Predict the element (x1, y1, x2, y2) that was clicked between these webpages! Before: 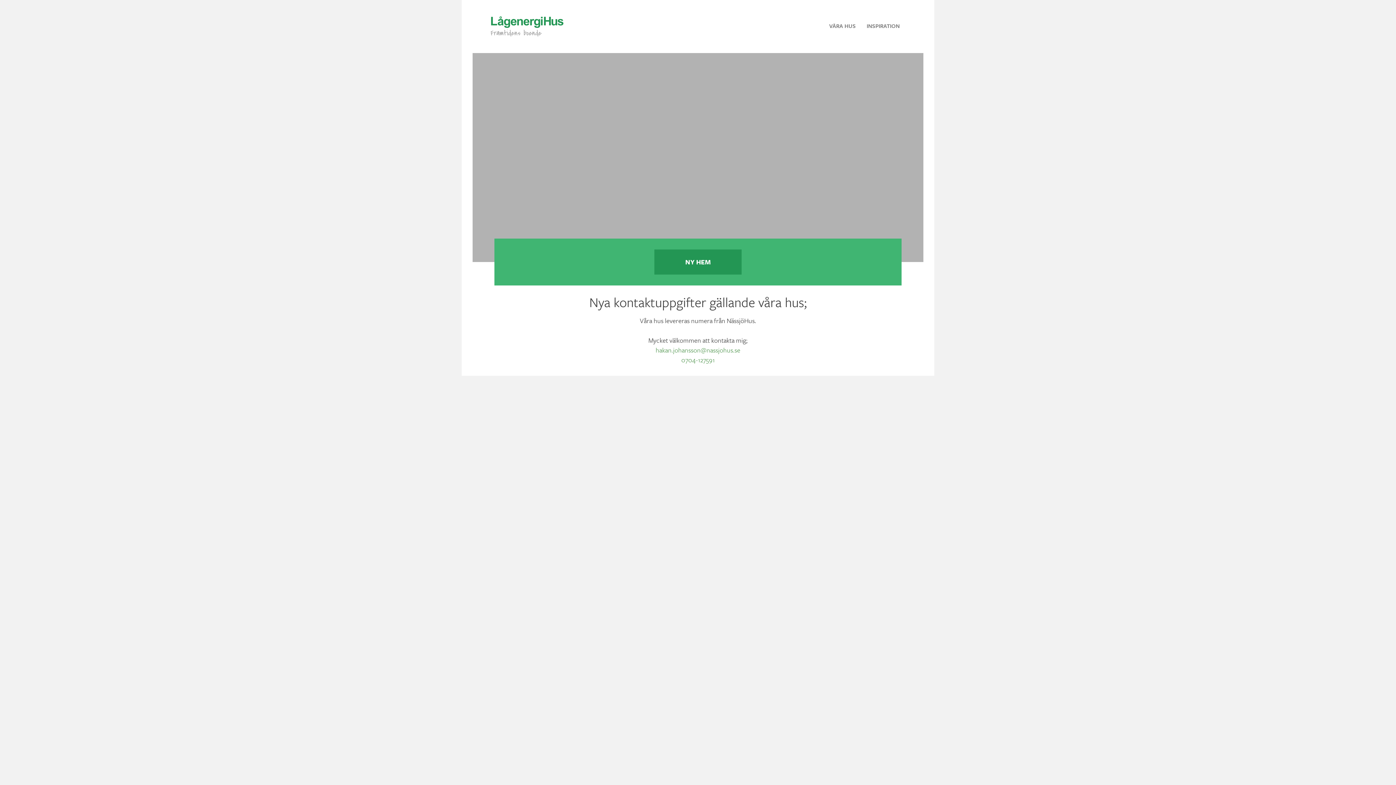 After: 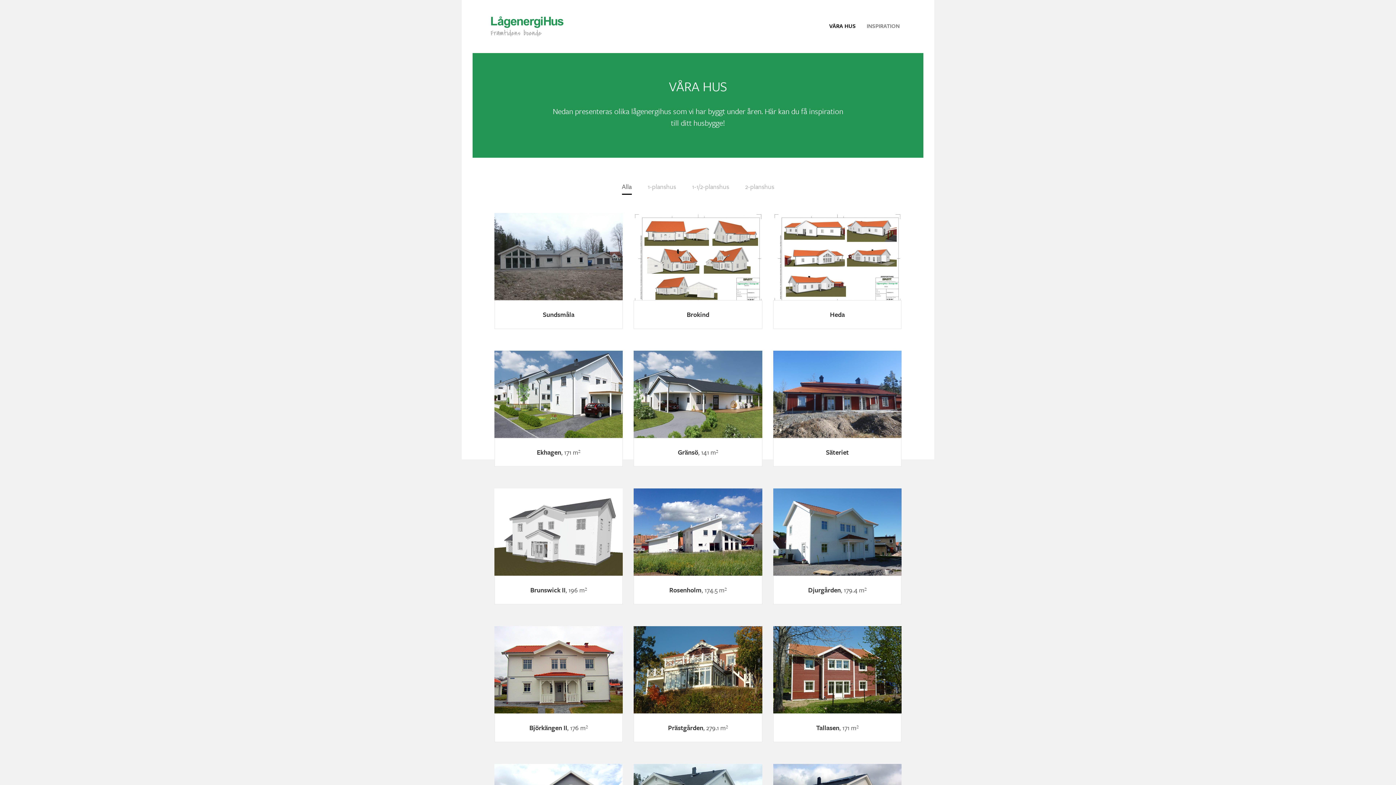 Action: label: VÅRA HUS bbox: (824, 18, 861, 33)